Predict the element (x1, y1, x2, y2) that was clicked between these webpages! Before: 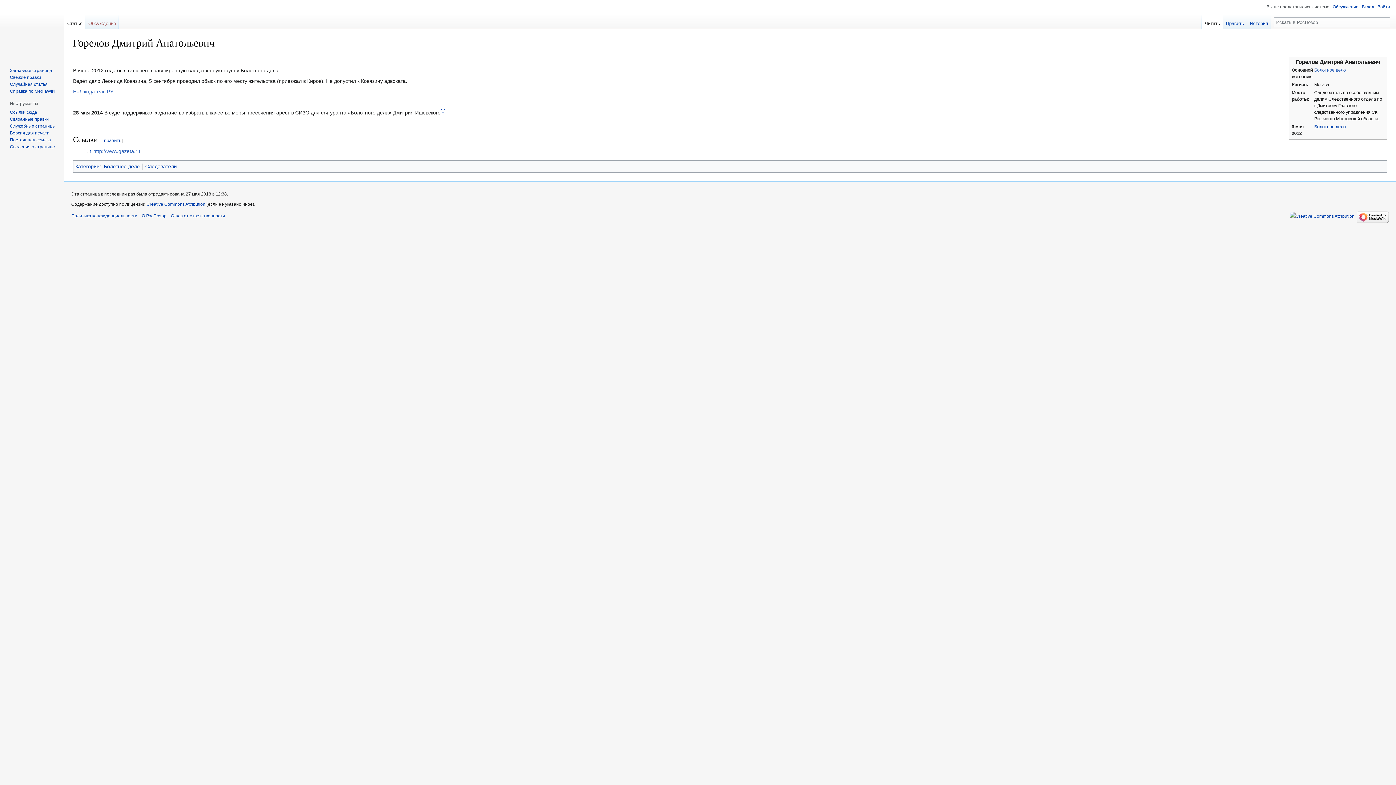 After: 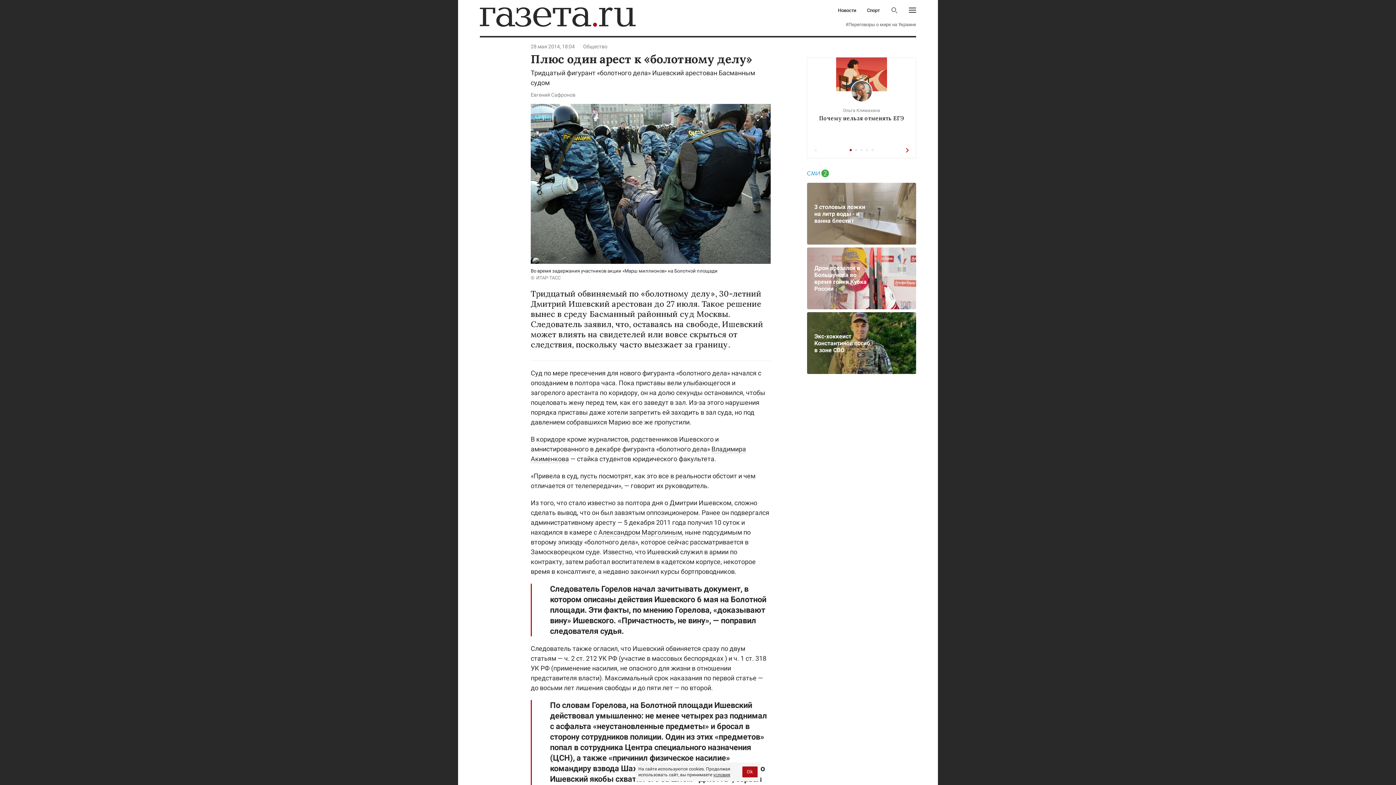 Action: label: http://www.gazeta.ru bbox: (93, 148, 145, 154)